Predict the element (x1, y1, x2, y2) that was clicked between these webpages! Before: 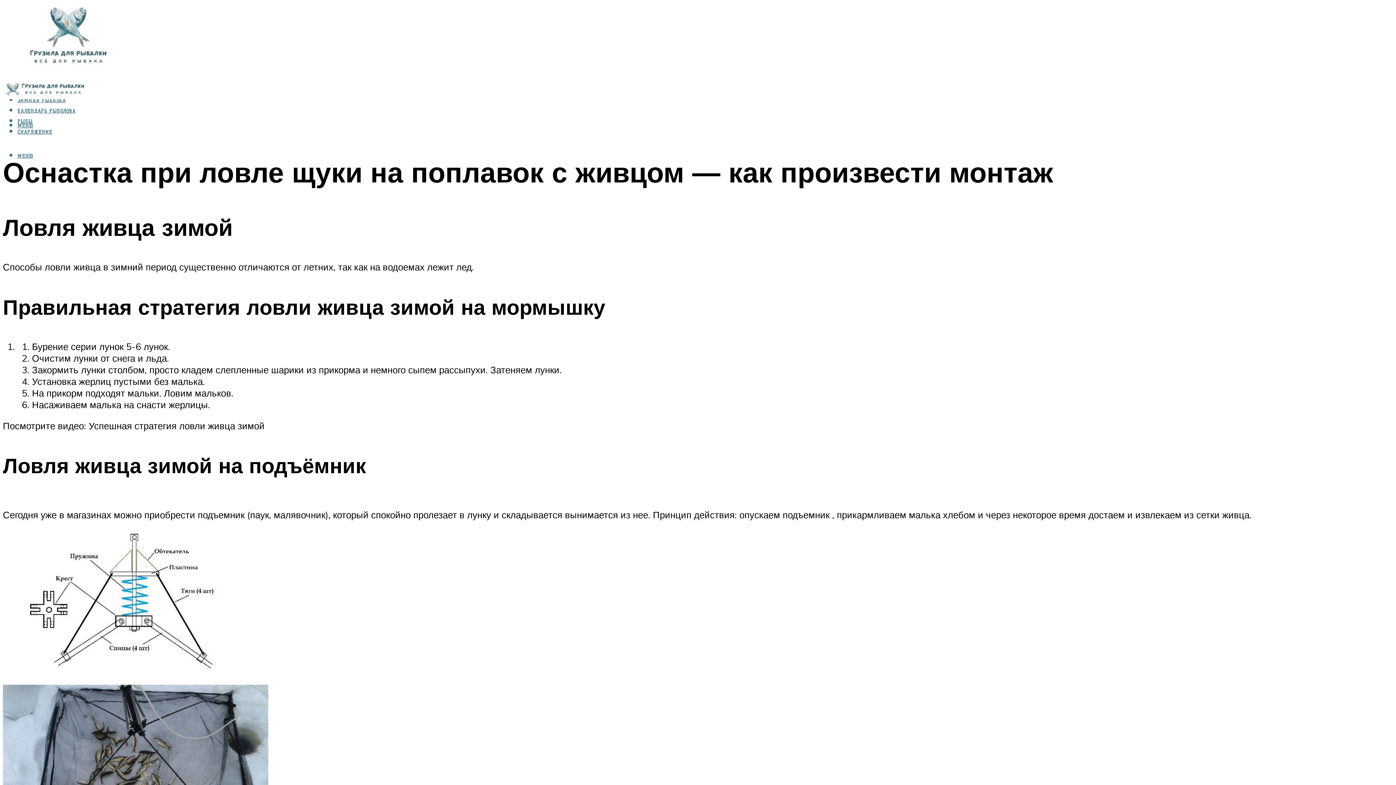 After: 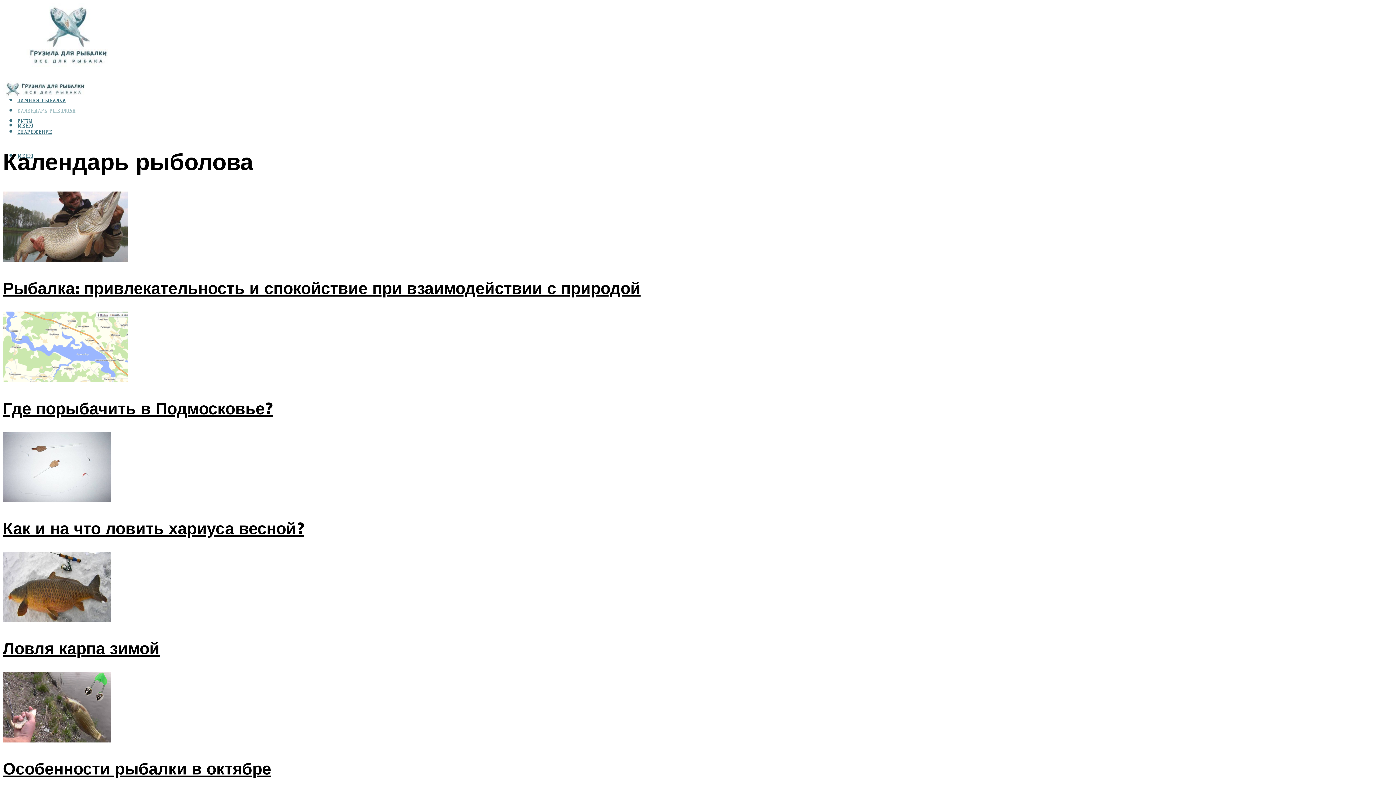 Action: label: КАЛЕНДАРЬ РЫБОЛОВА bbox: (17, 108, 75, 113)